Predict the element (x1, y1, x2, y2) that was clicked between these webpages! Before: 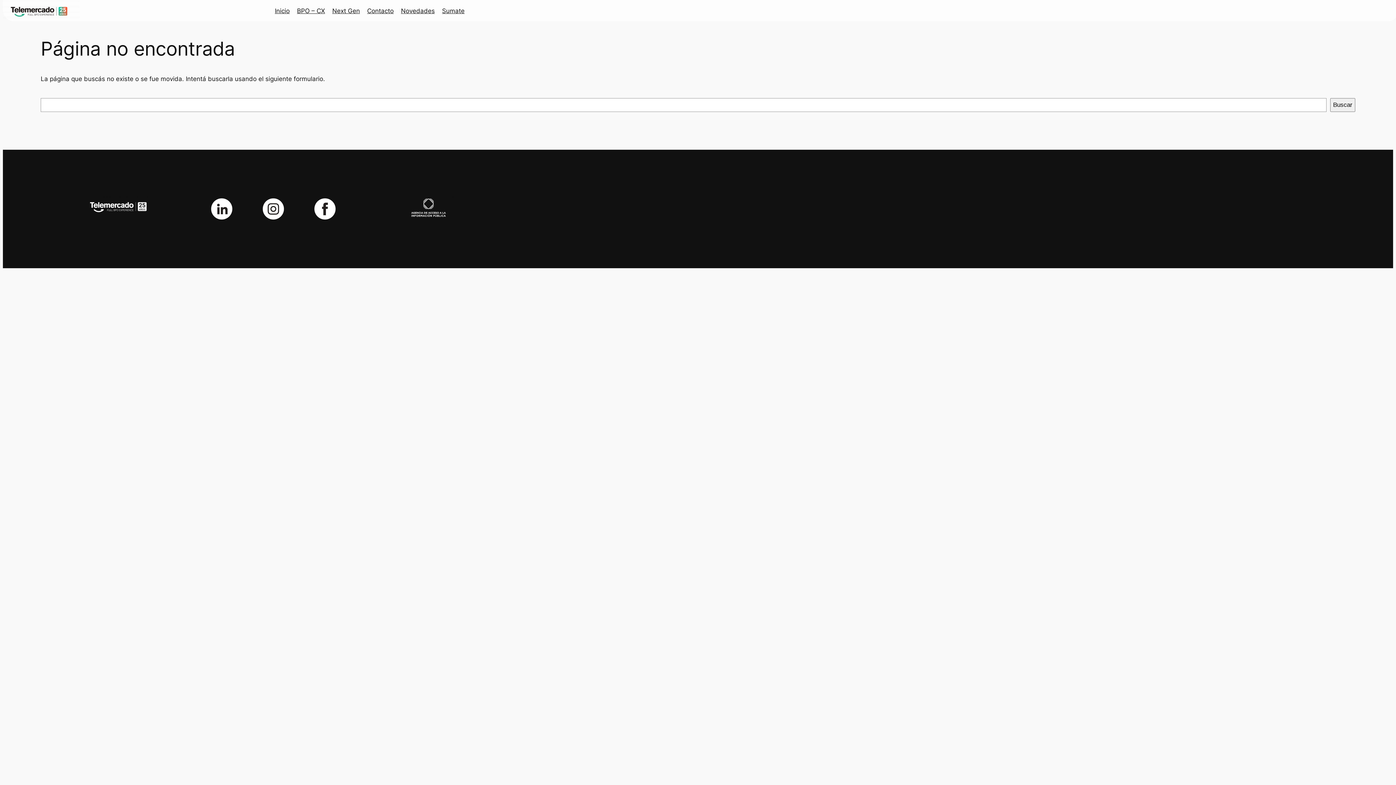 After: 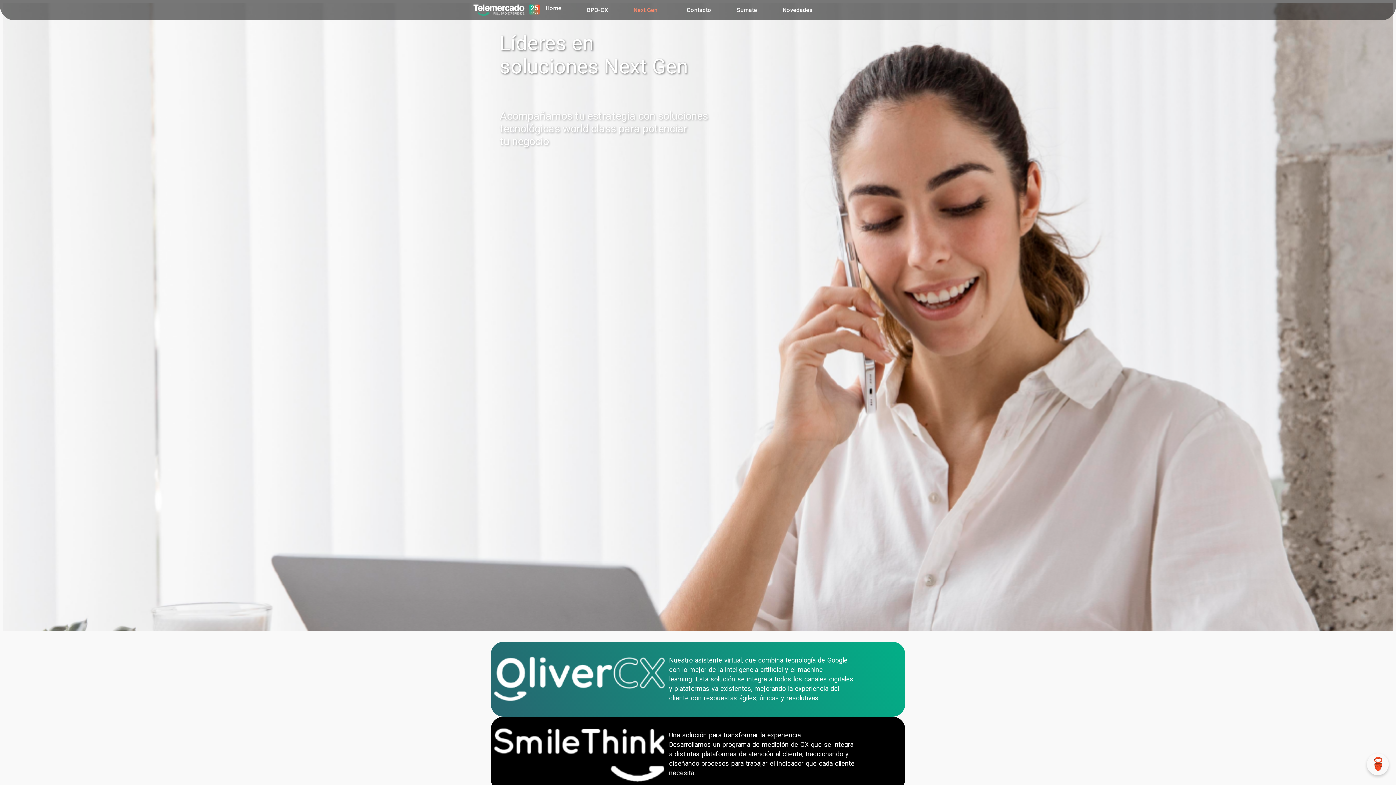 Action: bbox: (328, 4, 363, 17) label: Next Gen